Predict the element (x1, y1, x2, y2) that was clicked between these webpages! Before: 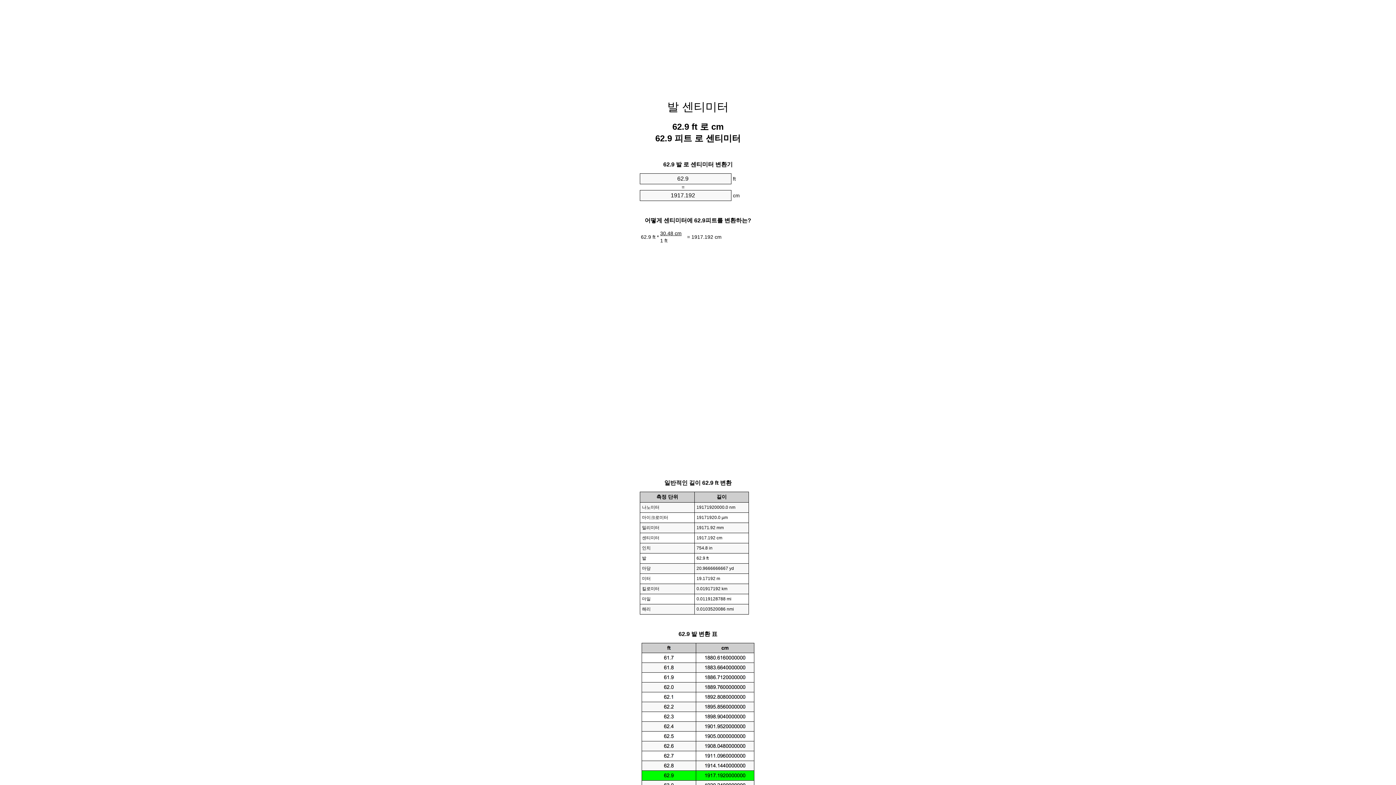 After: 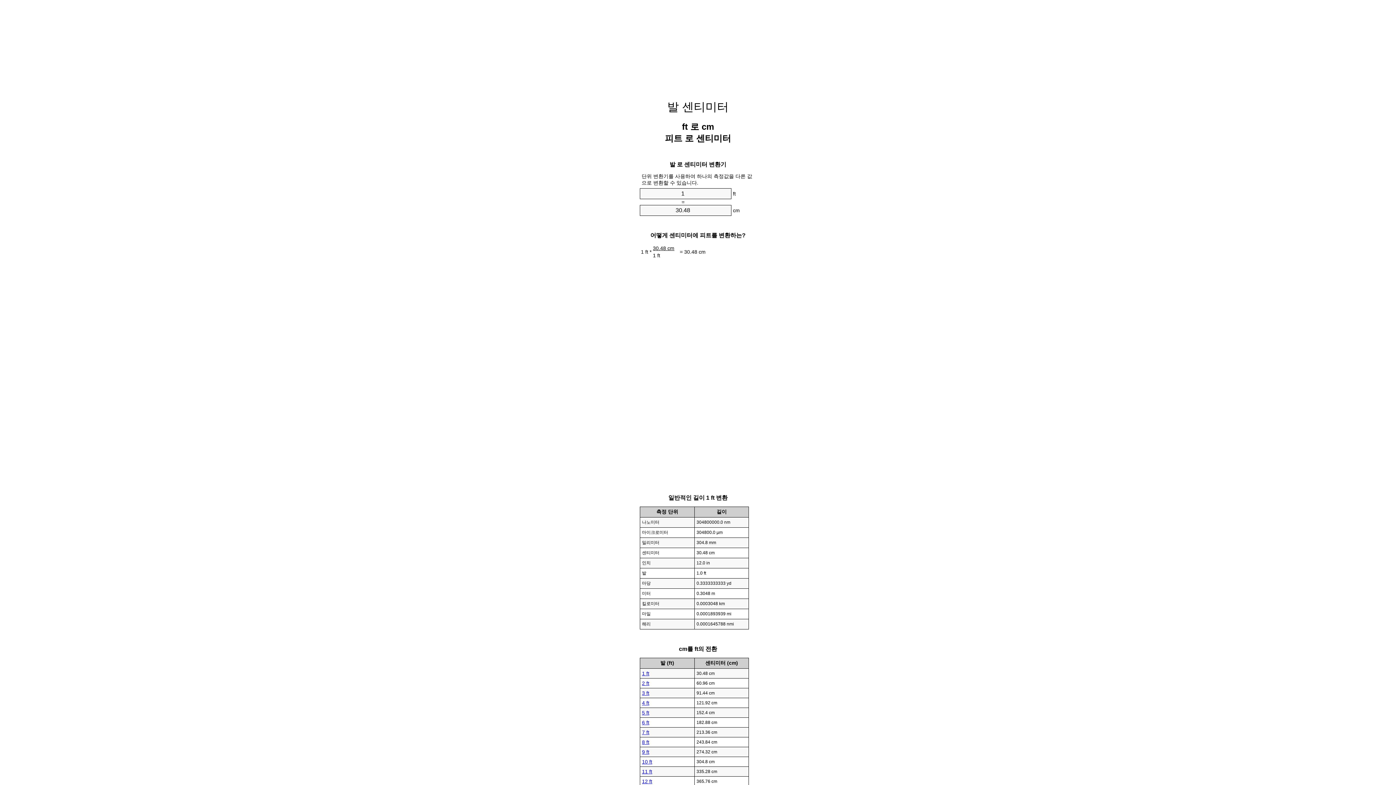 Action: label: 발 센티미터 bbox: (667, 100, 728, 113)